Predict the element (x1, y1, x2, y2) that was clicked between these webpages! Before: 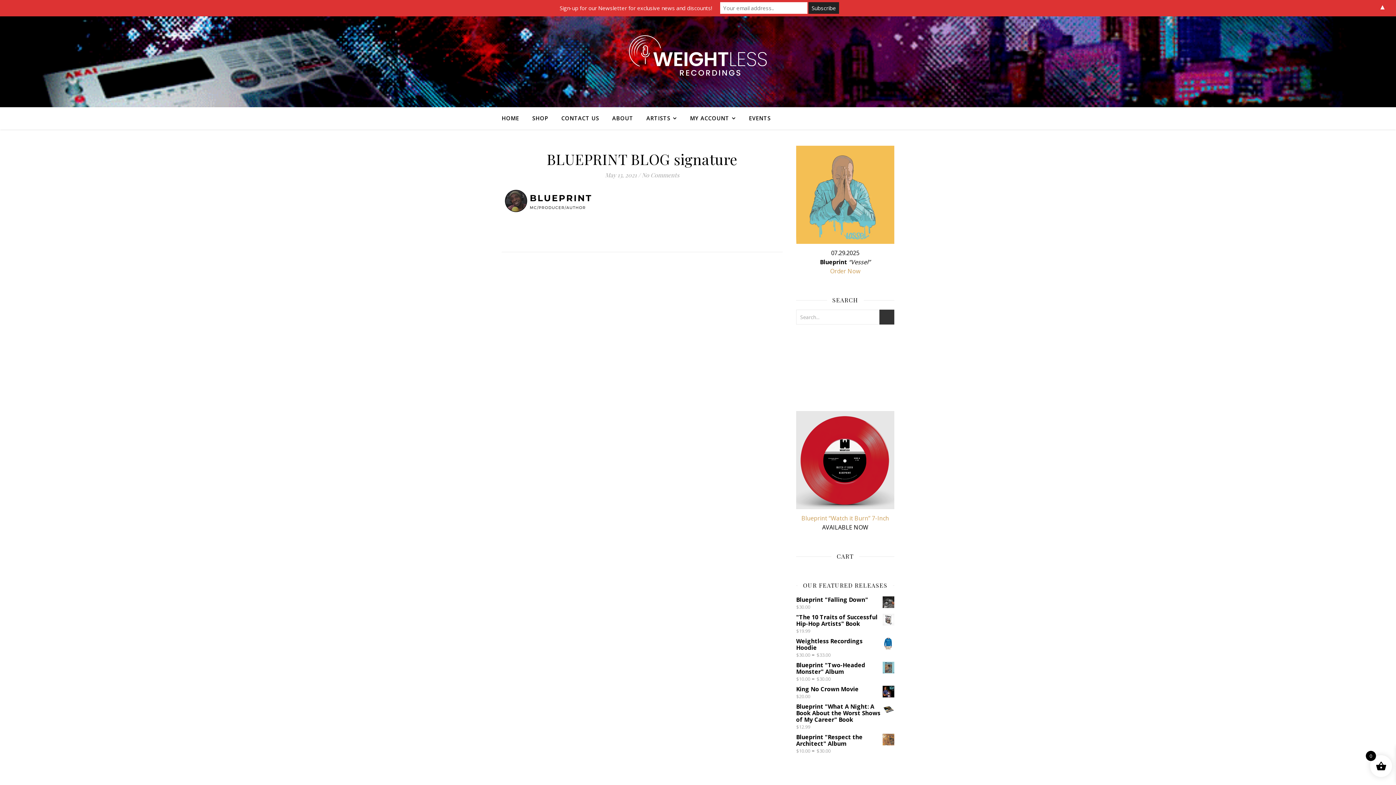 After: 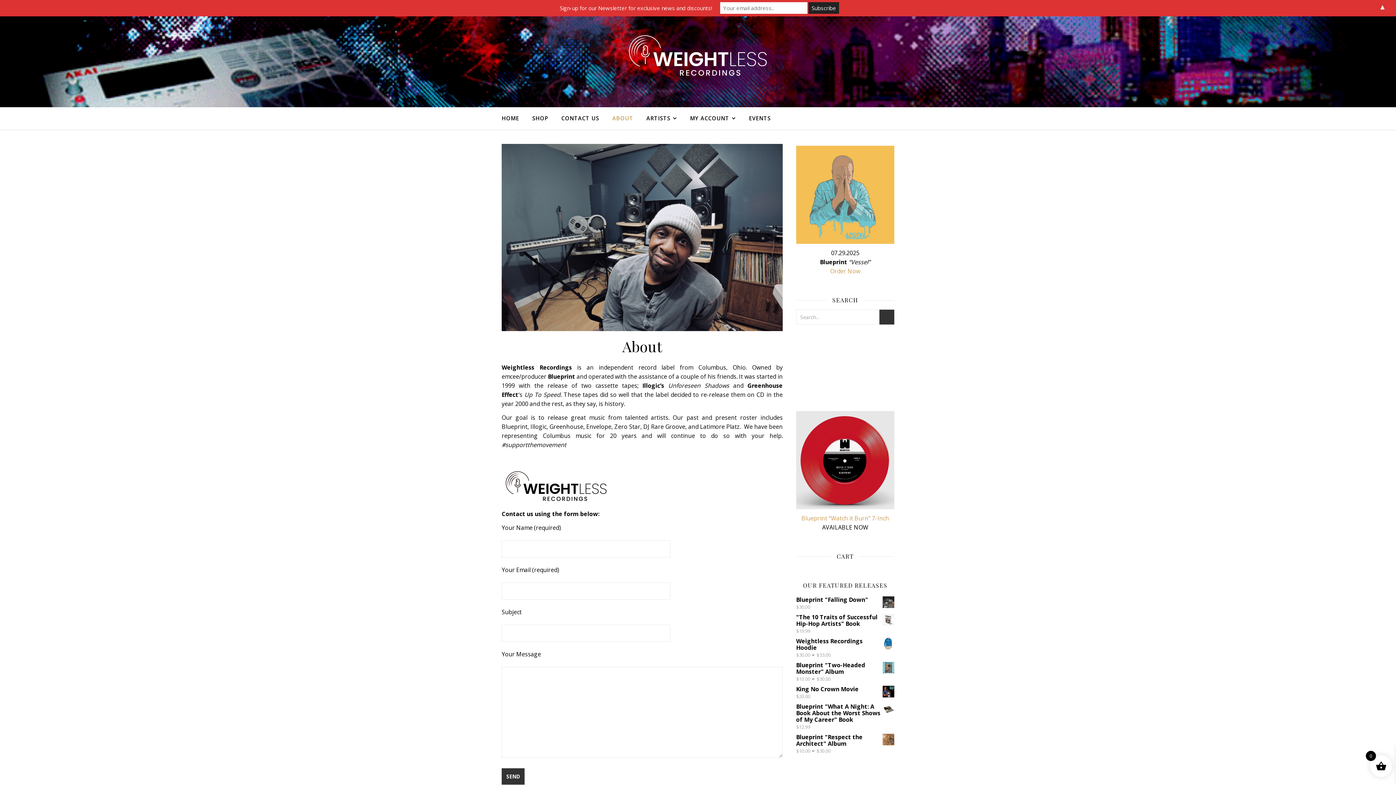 Action: bbox: (606, 107, 639, 129) label: ABOUT